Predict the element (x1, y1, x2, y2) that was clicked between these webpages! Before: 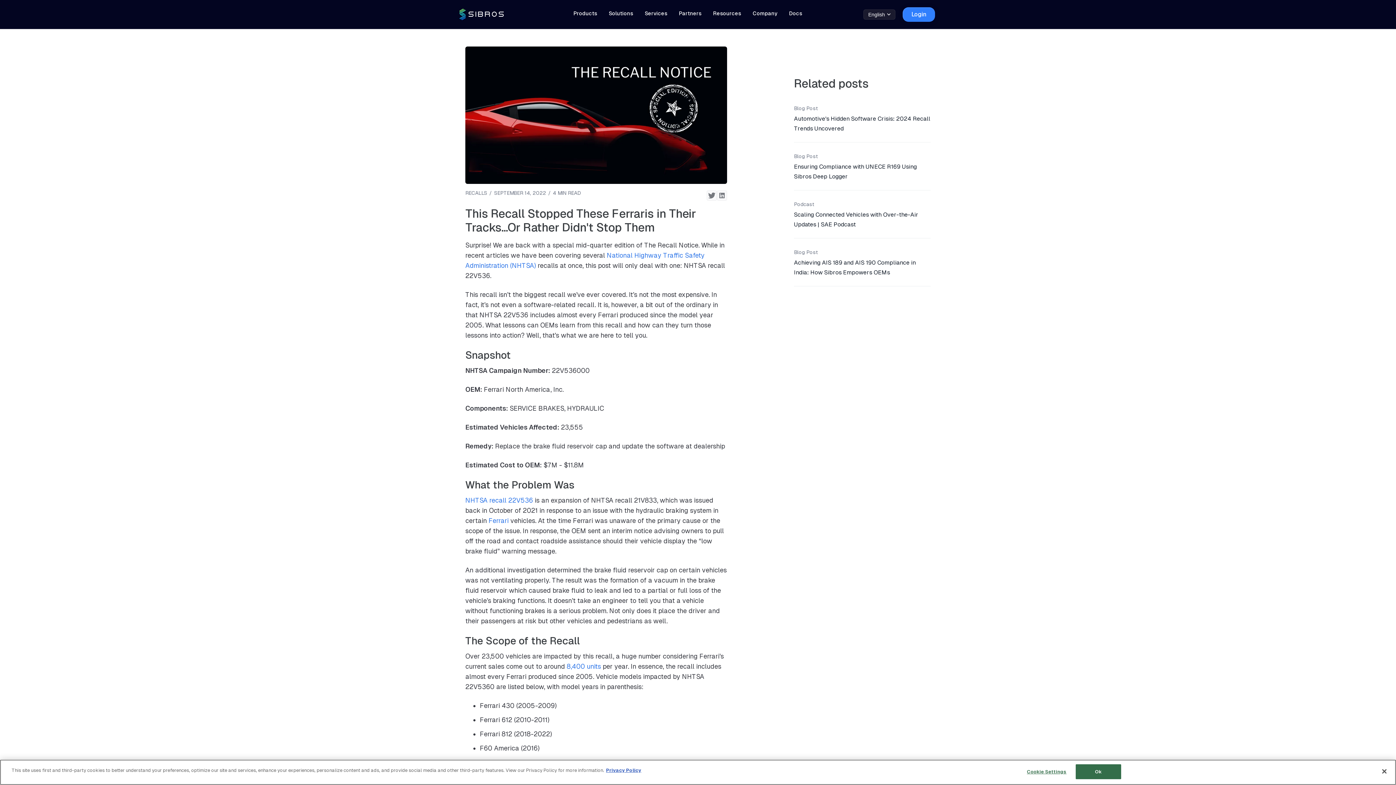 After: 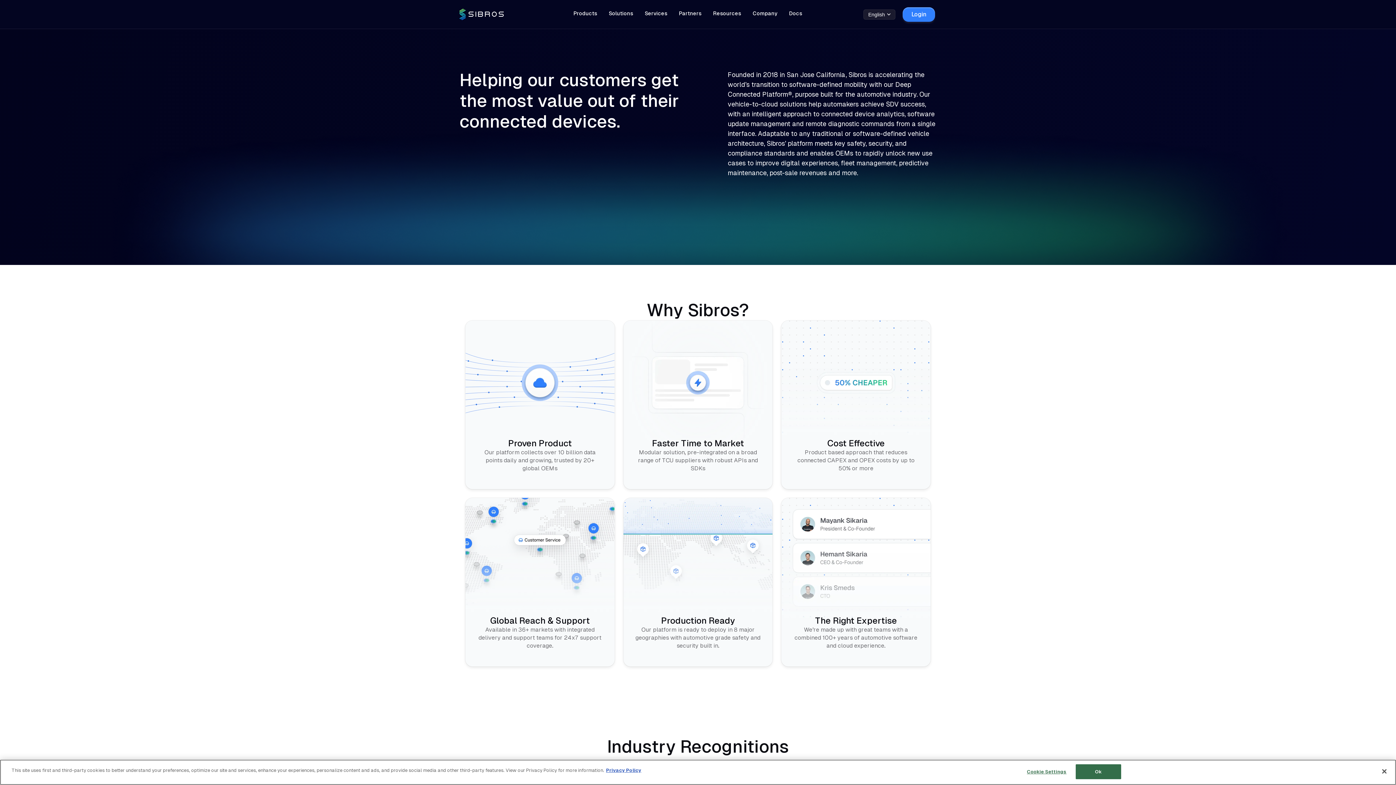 Action: bbox: (747, 3, 783, 25) label: Company